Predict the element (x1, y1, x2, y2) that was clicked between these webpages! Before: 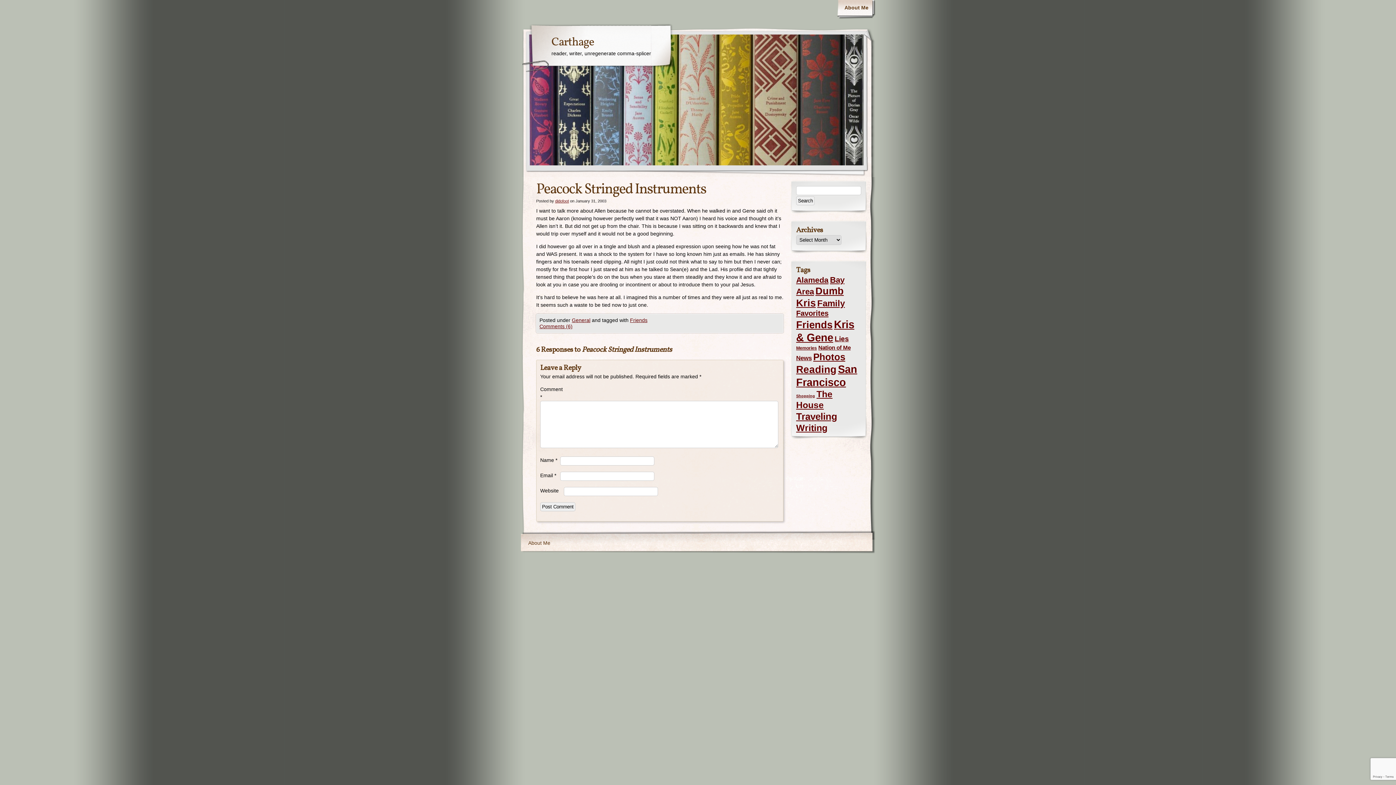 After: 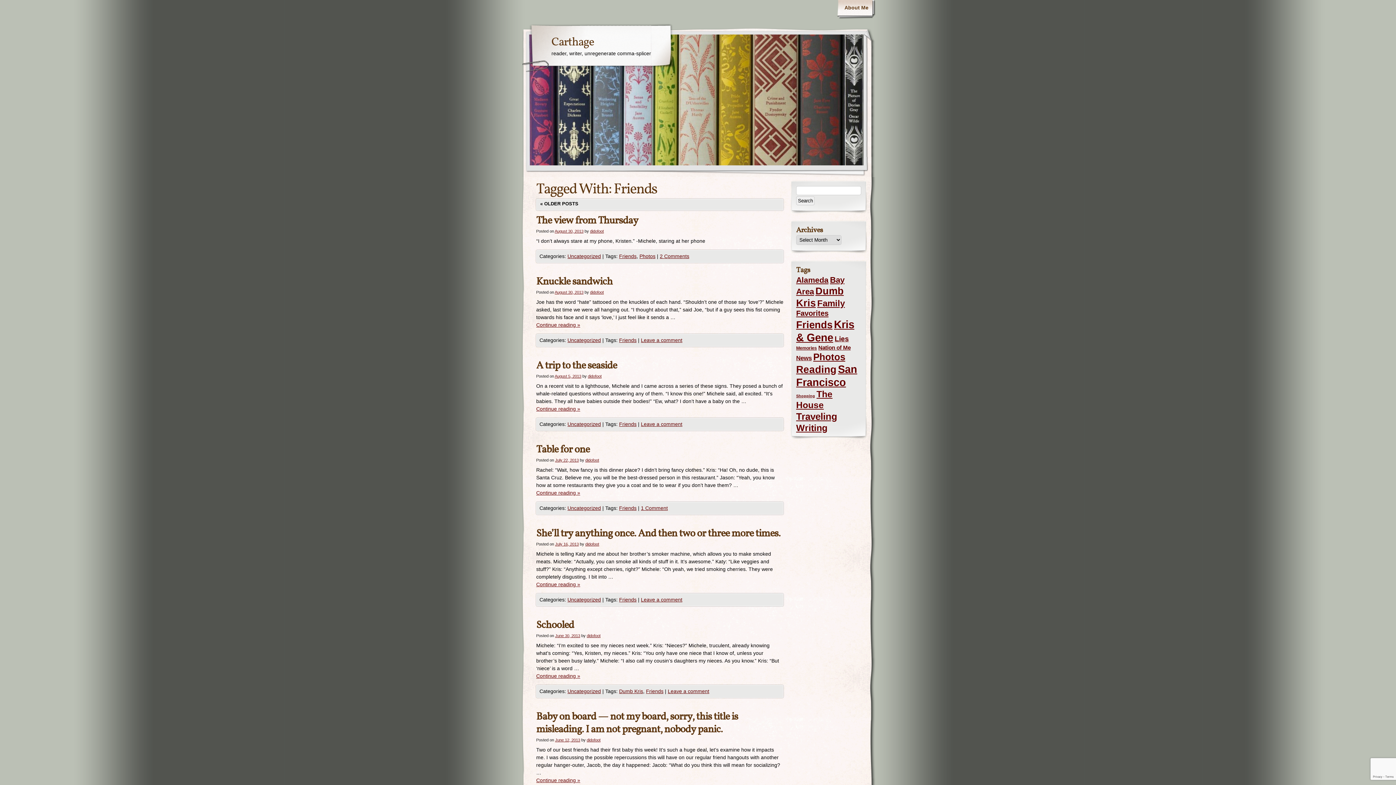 Action: label: Friends bbox: (630, 317, 647, 323)